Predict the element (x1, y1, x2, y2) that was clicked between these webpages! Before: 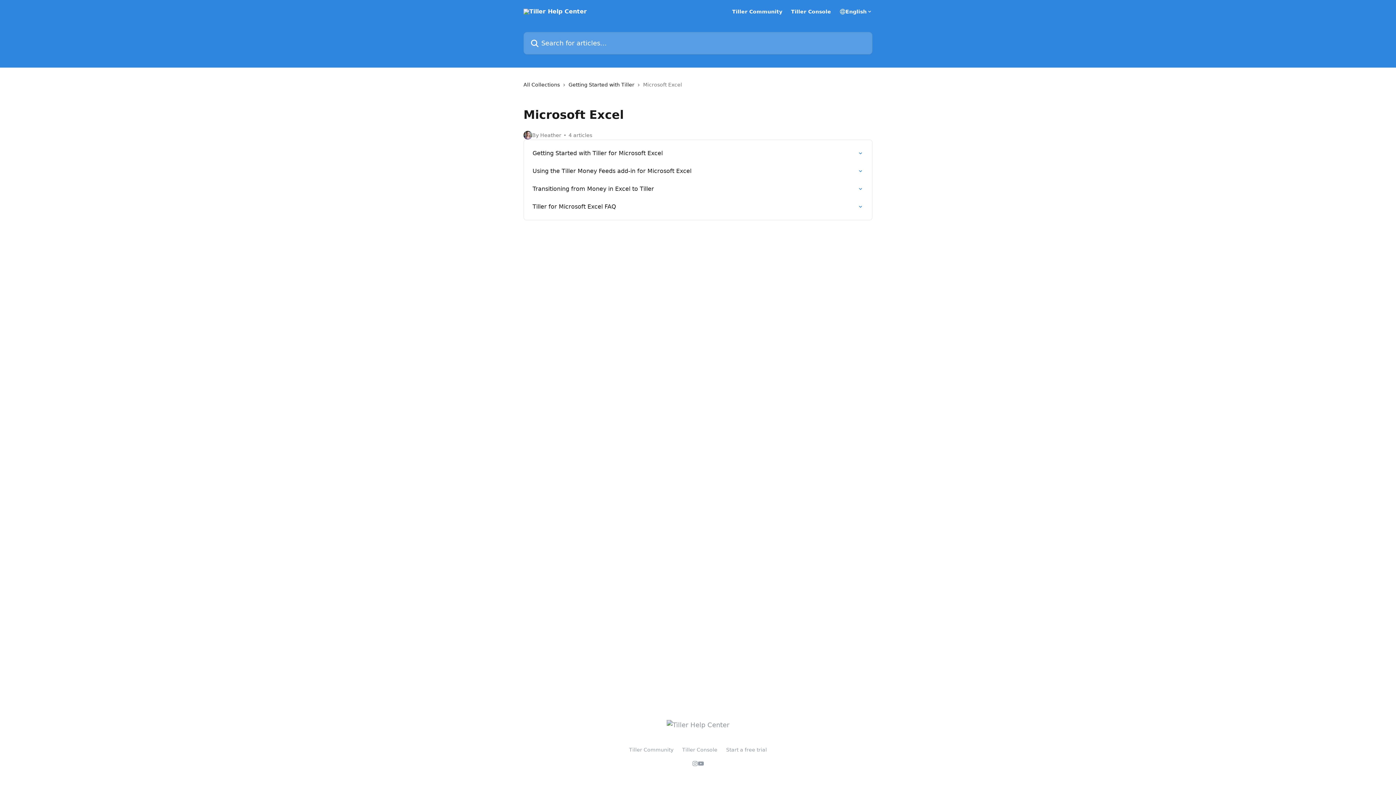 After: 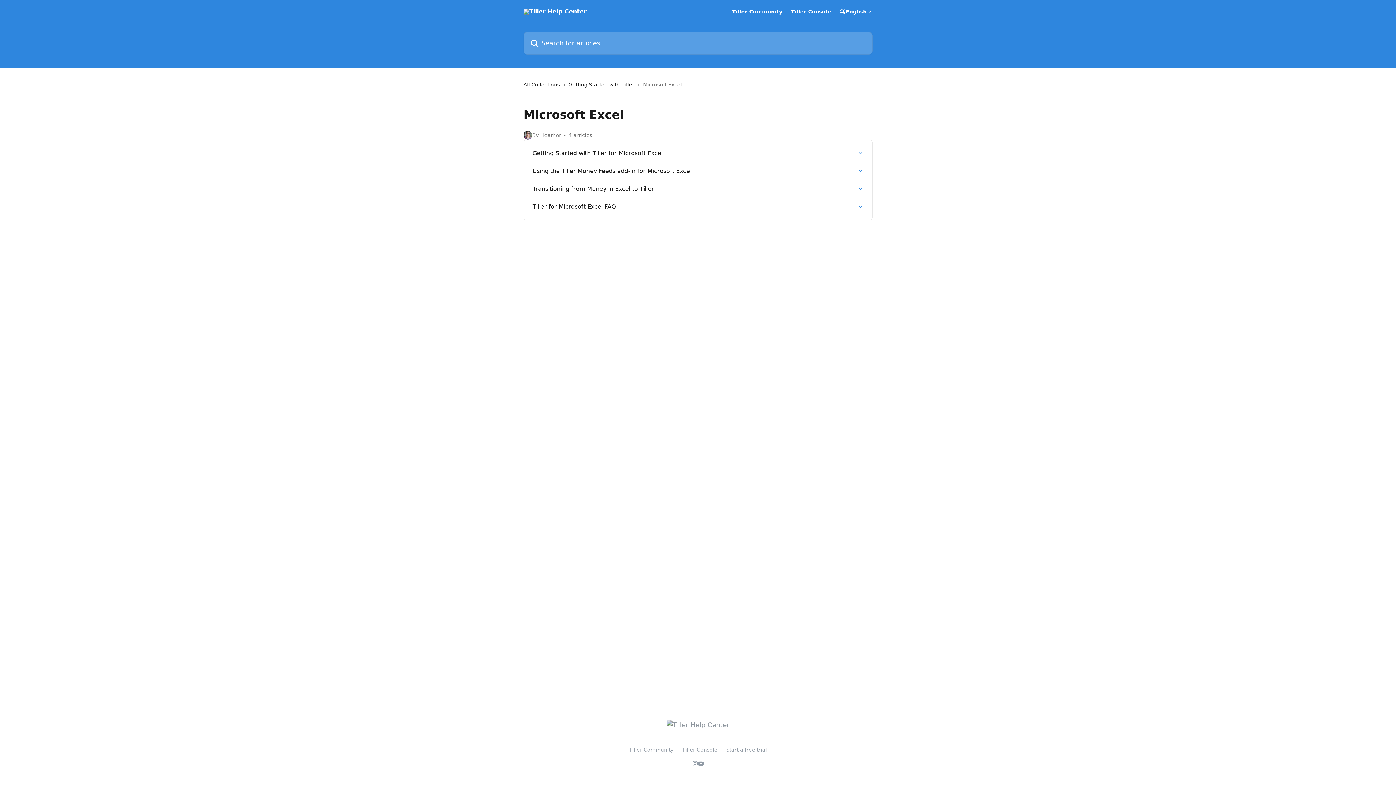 Action: bbox: (692, 761, 698, 766)